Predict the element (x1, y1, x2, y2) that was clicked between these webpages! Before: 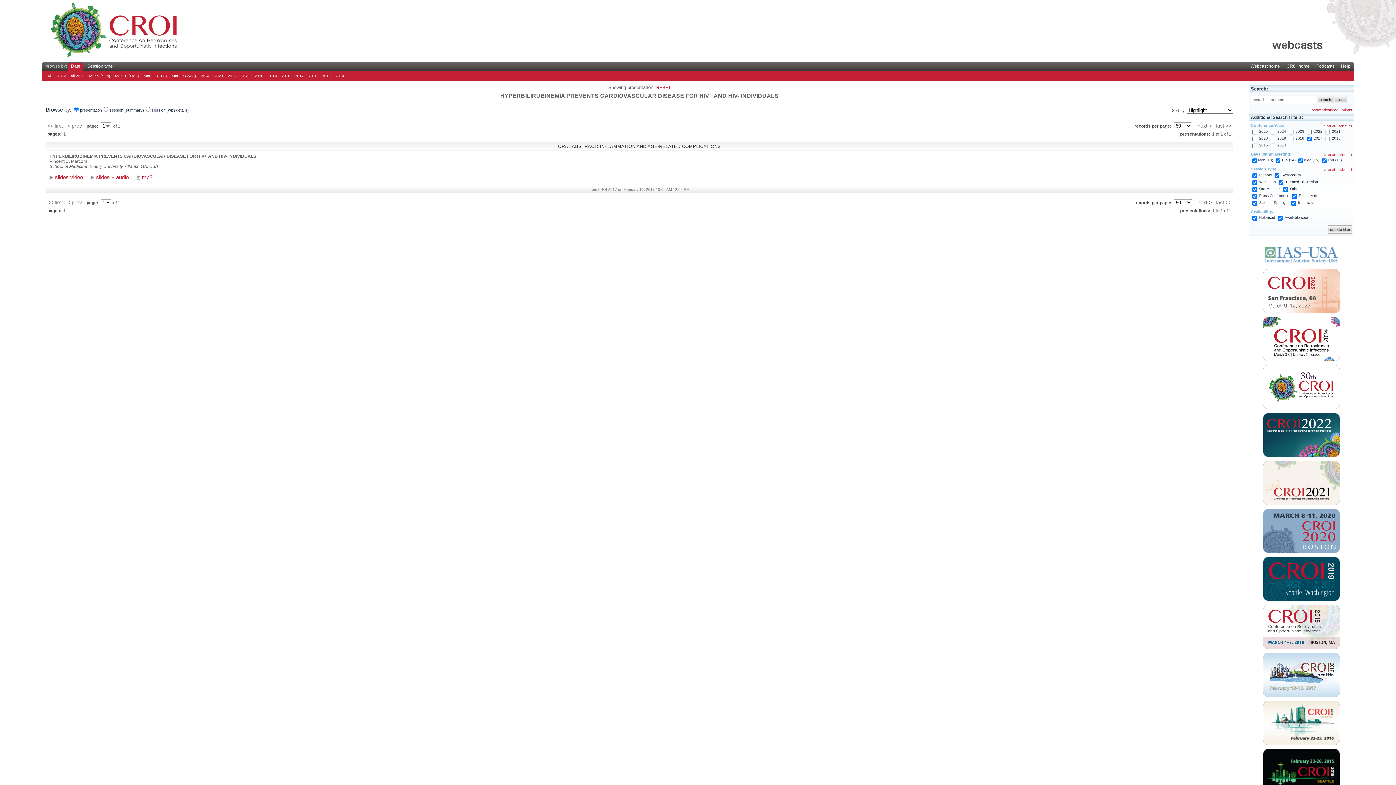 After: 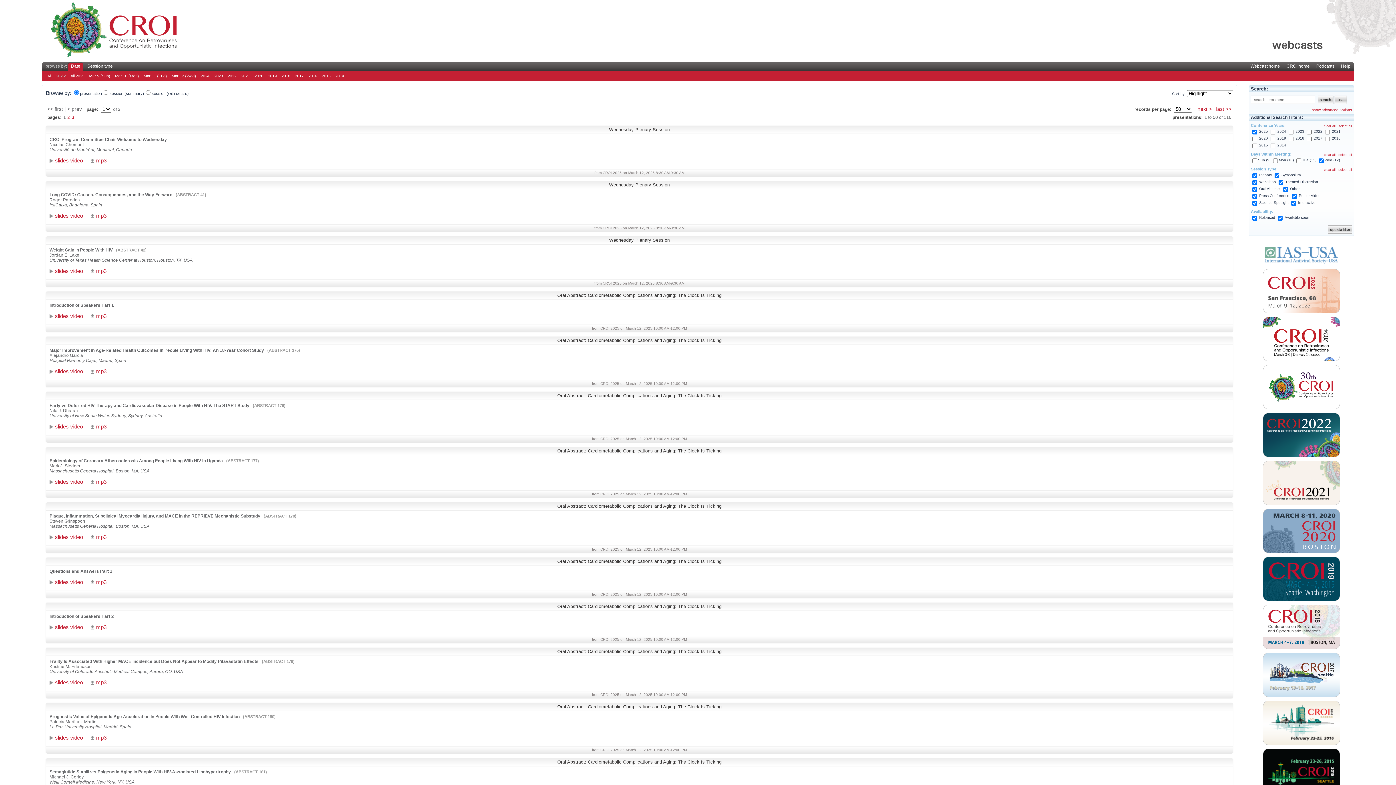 Action: label: Mar 12 (Wed) bbox: (171, 73, 196, 78)